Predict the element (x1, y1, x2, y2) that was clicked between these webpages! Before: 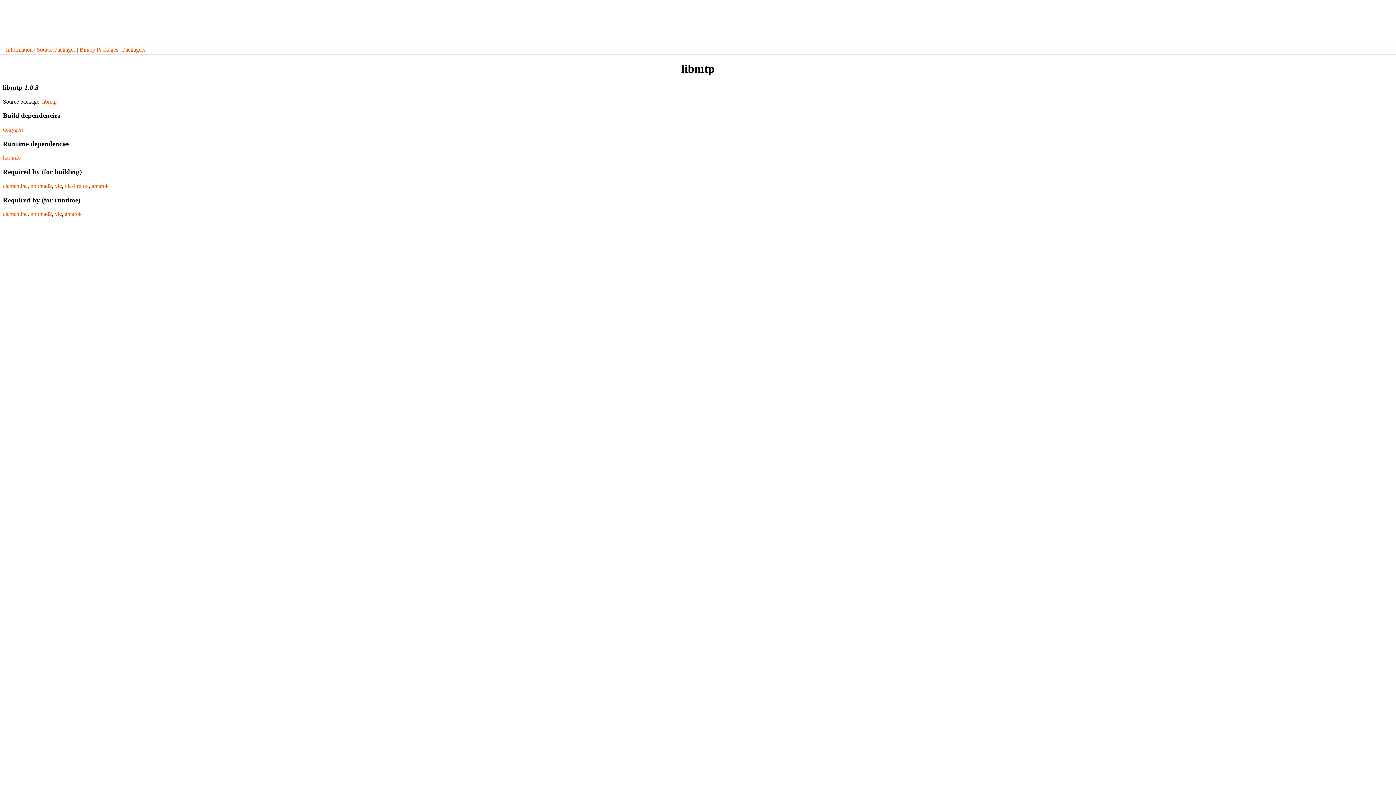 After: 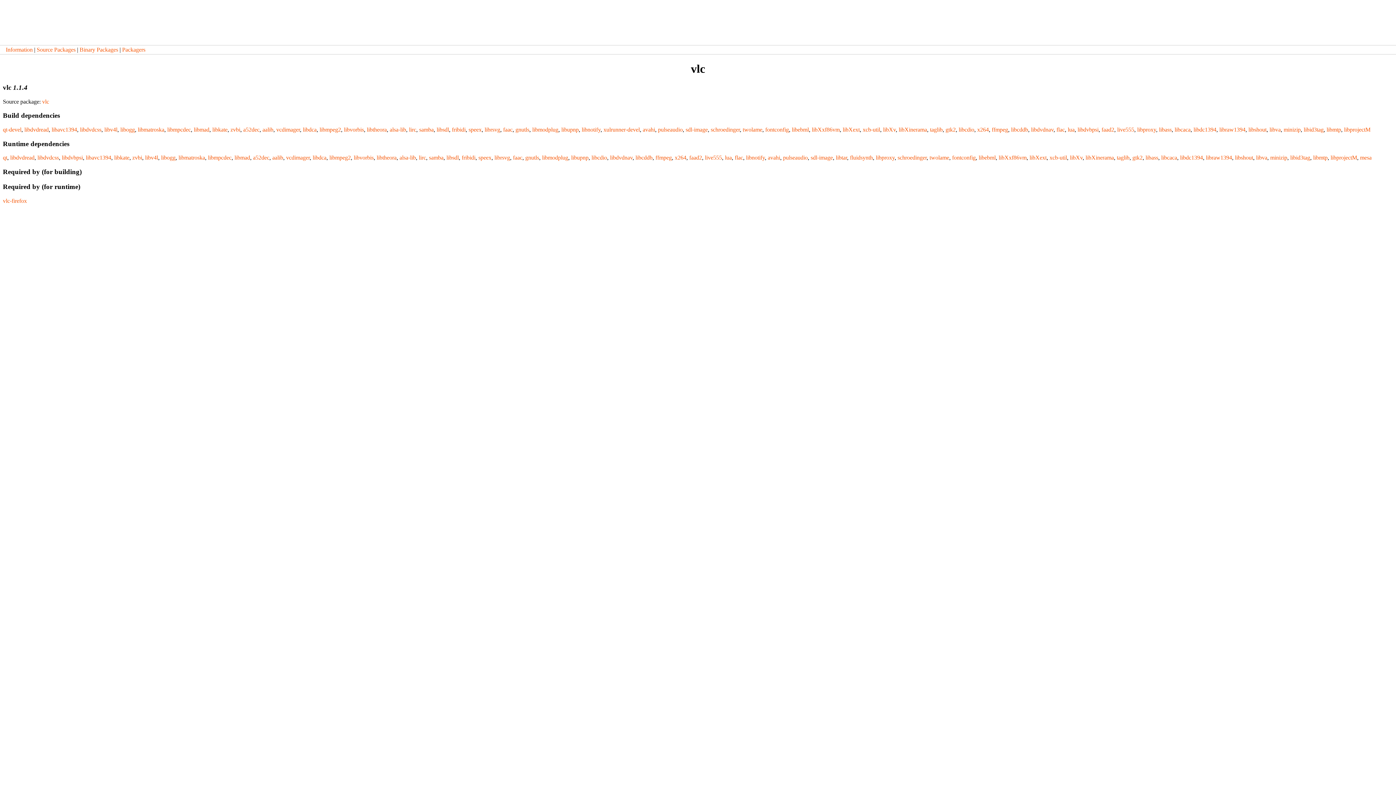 Action: bbox: (54, 211, 61, 217) label: vlc